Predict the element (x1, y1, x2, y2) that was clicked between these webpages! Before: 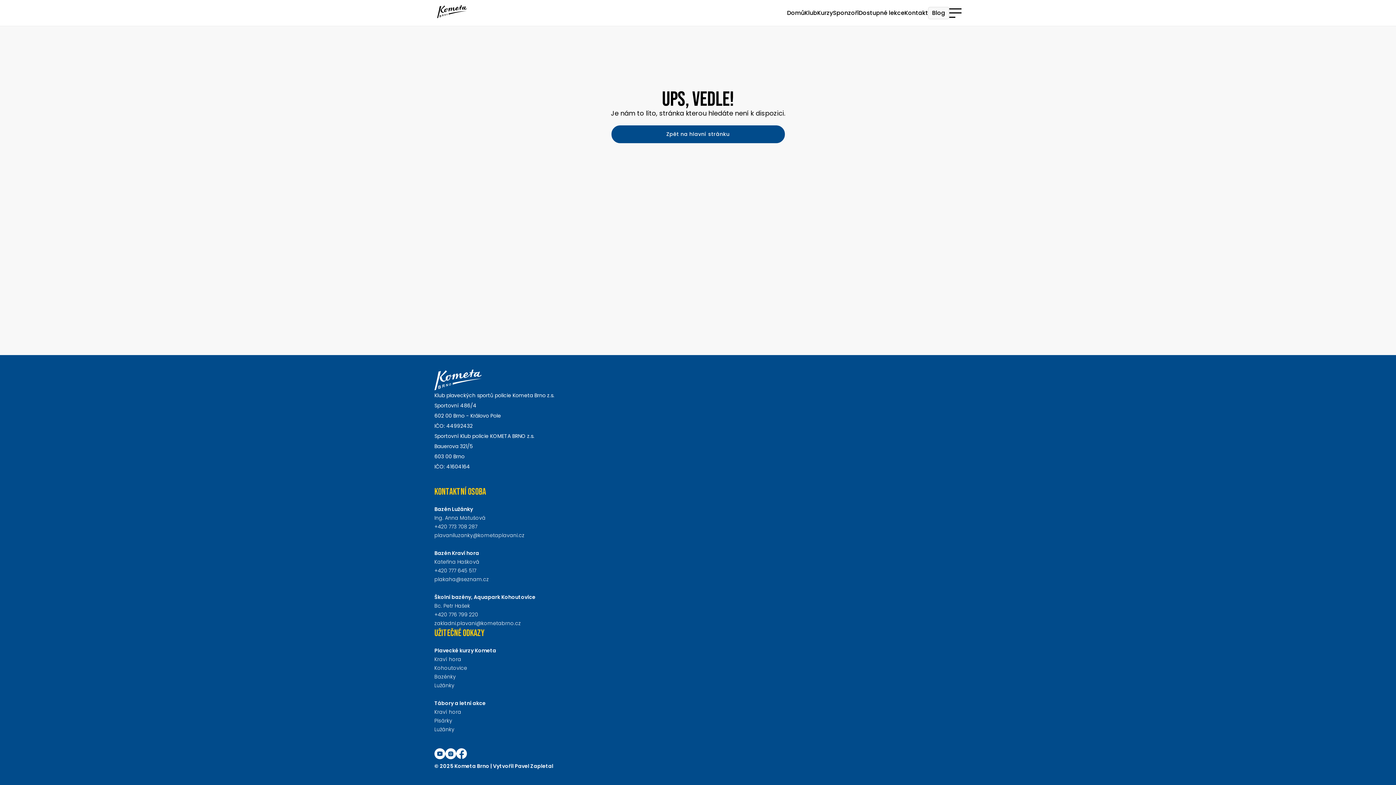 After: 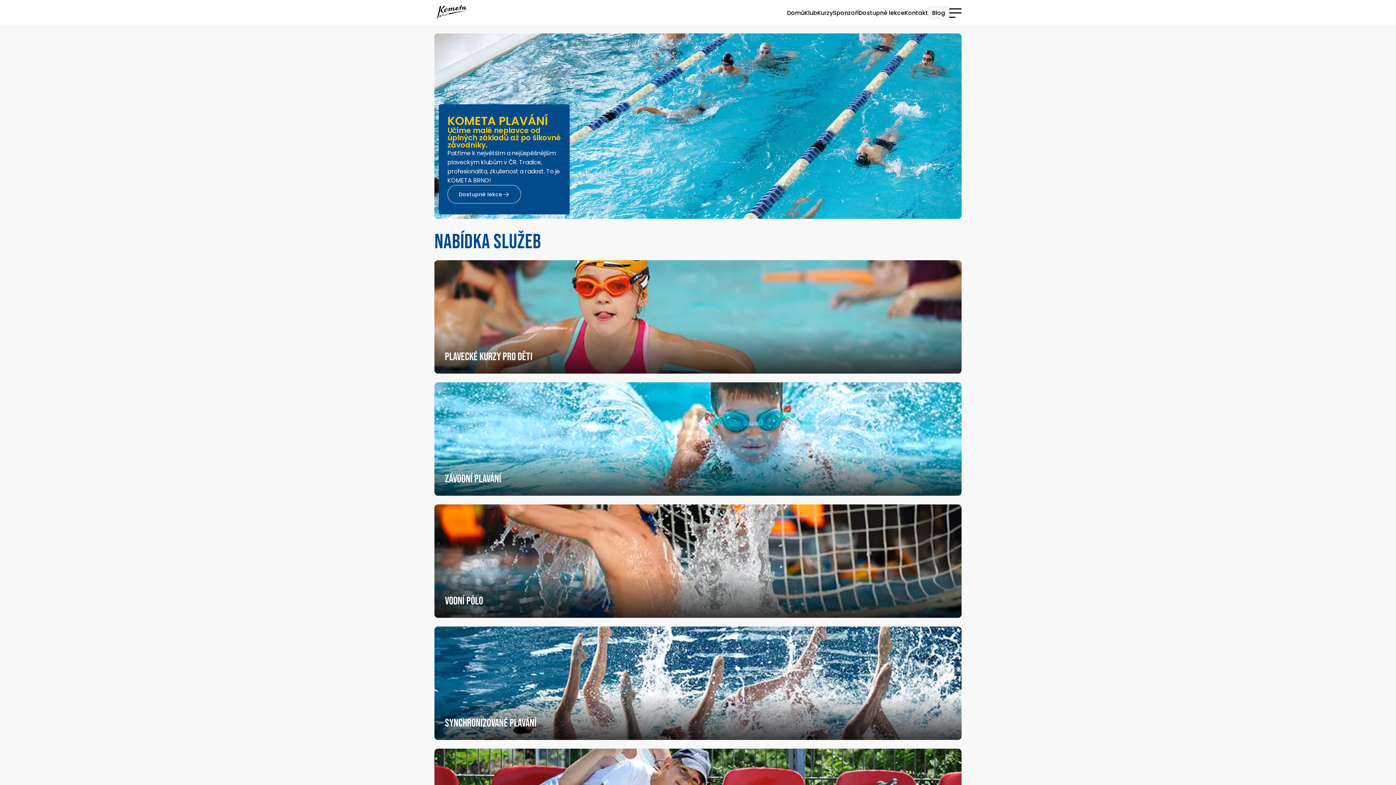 Action: bbox: (659, 126, 737, 142) label: Zpět na hlavní stránku